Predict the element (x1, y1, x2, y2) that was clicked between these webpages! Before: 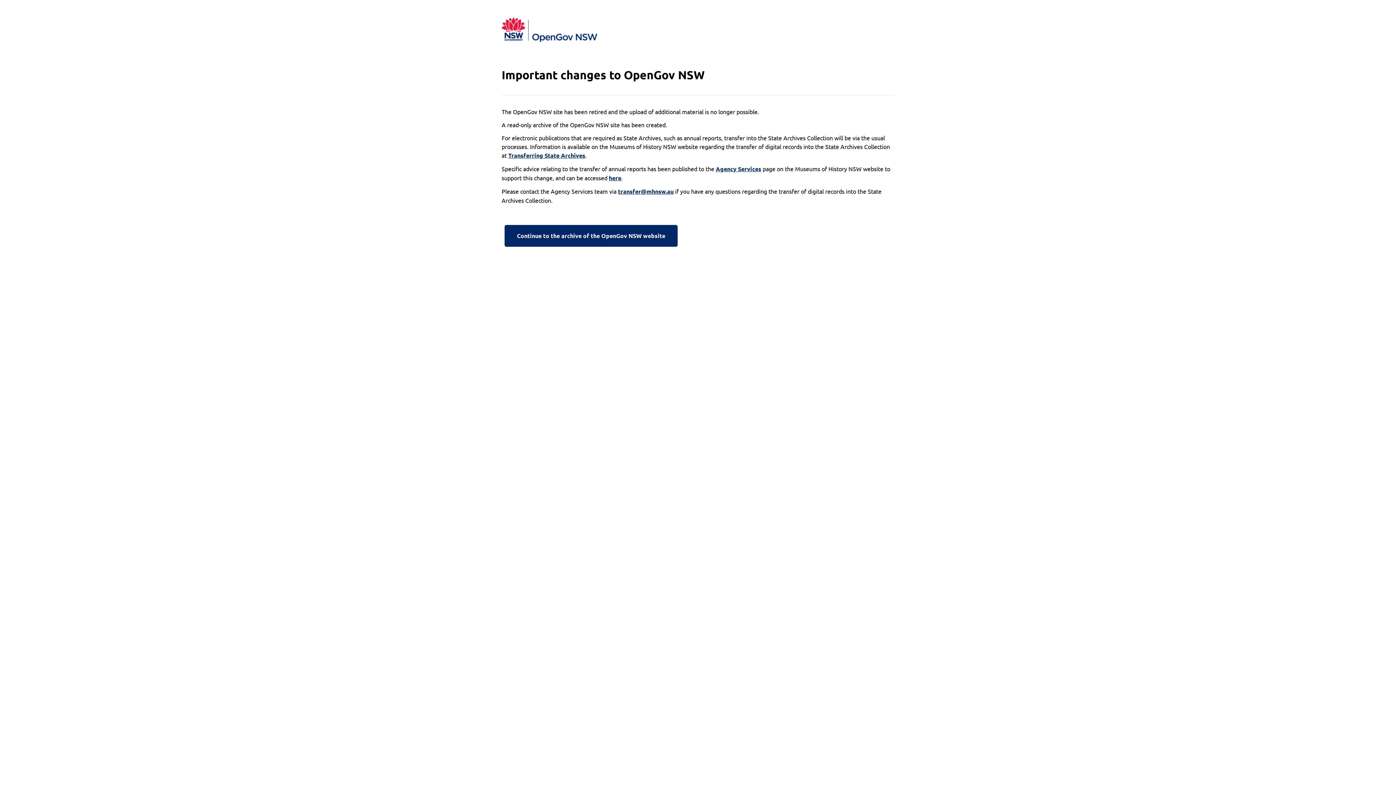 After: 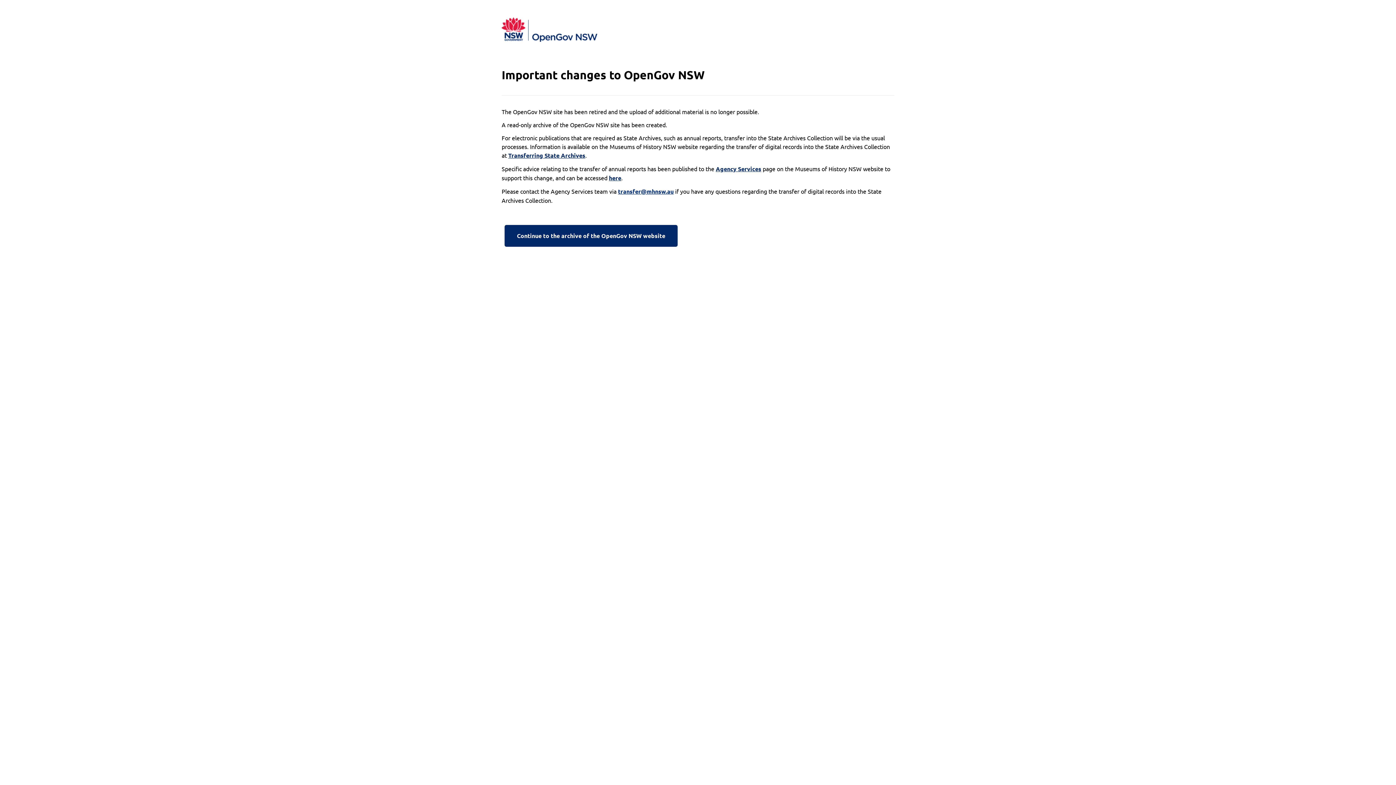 Action: bbox: (618, 187, 673, 196) label: transfer@mhnsw.au